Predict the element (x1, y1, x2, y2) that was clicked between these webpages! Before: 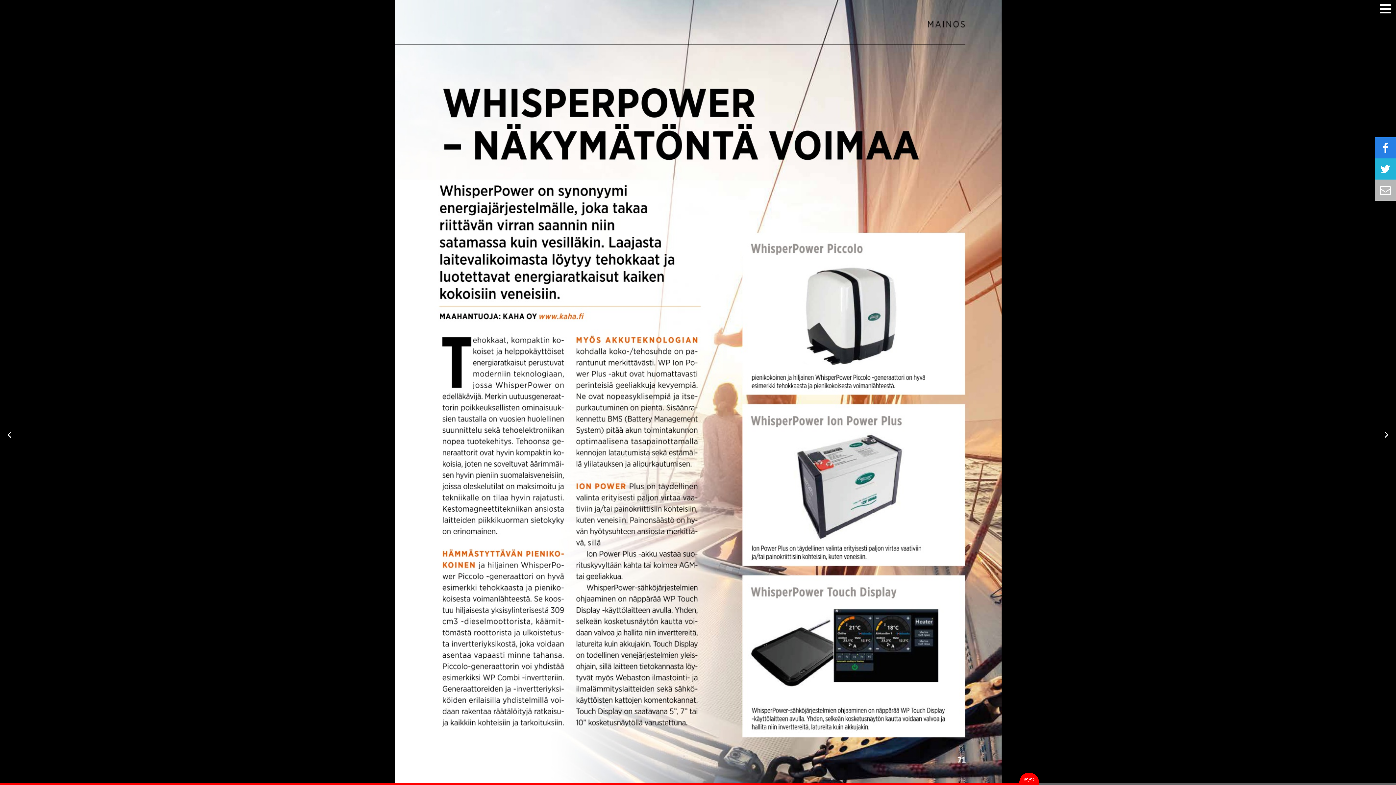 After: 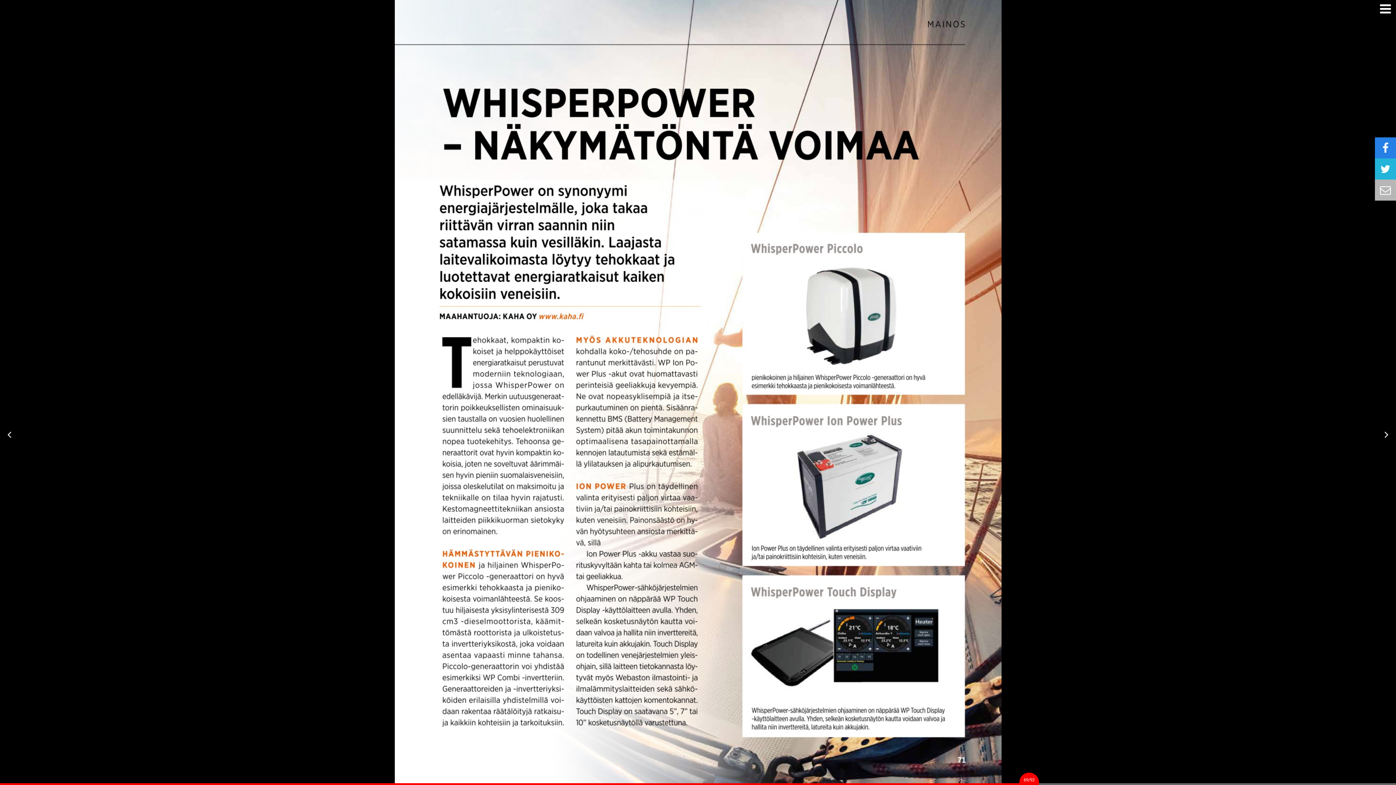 Action: bbox: (1375, 179, 1396, 200)